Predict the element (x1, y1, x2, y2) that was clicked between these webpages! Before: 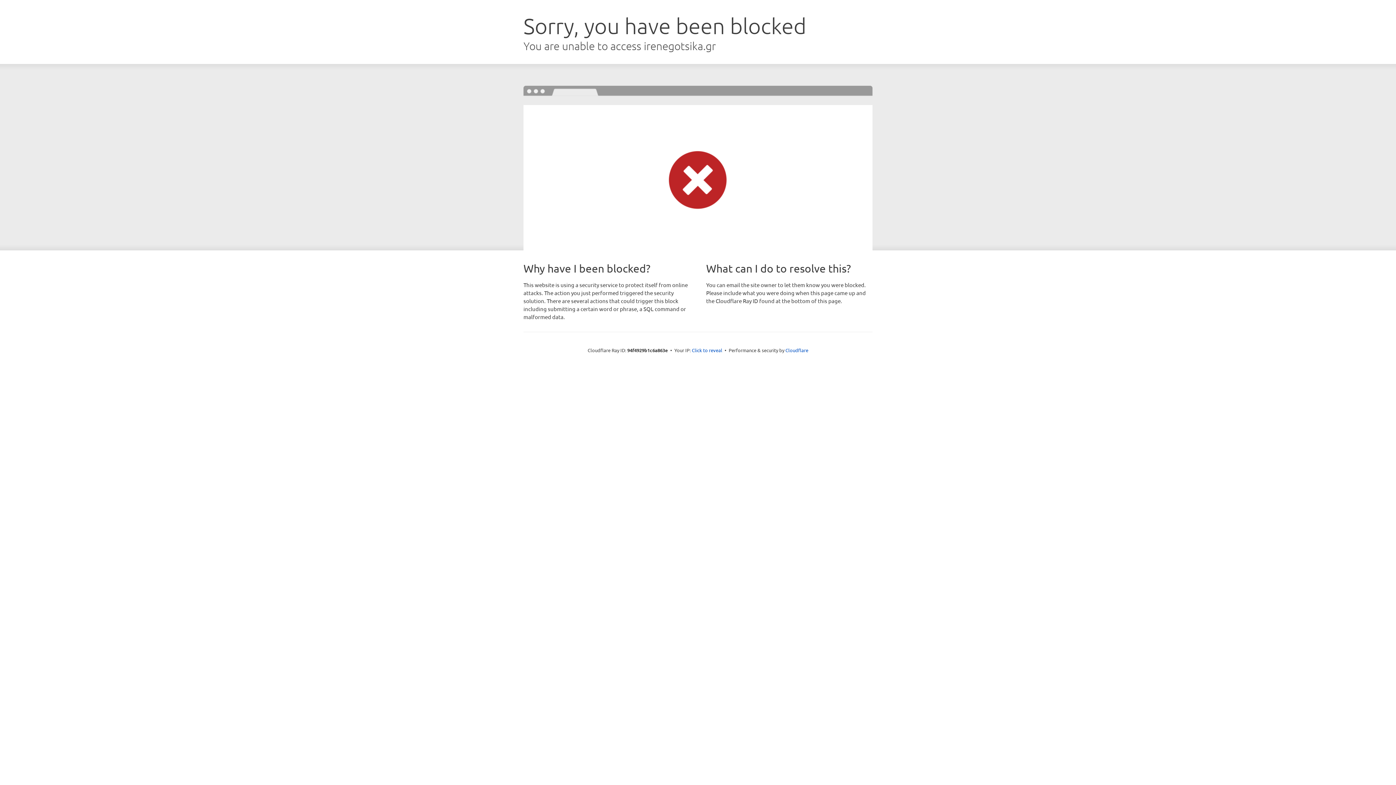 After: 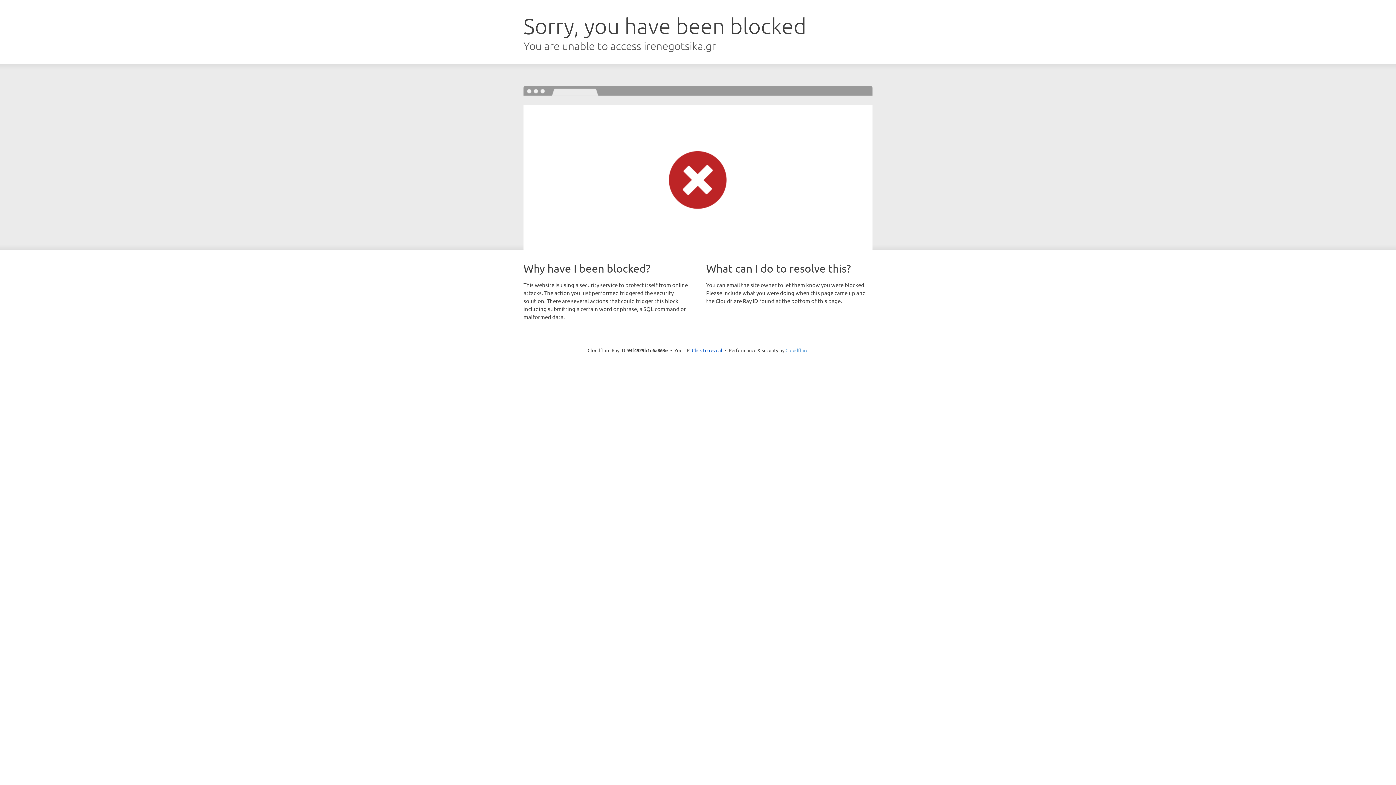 Action: label: Cloudflare bbox: (785, 347, 808, 353)